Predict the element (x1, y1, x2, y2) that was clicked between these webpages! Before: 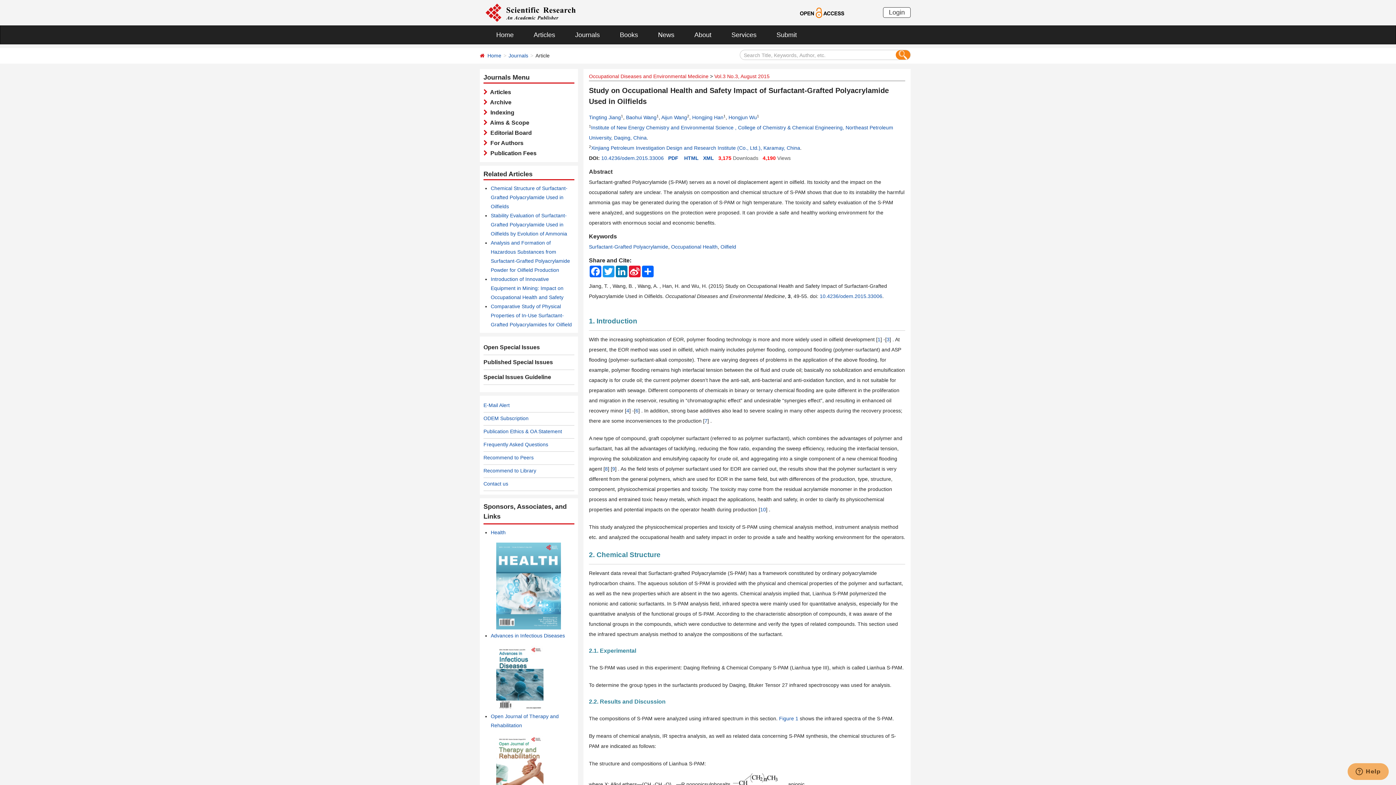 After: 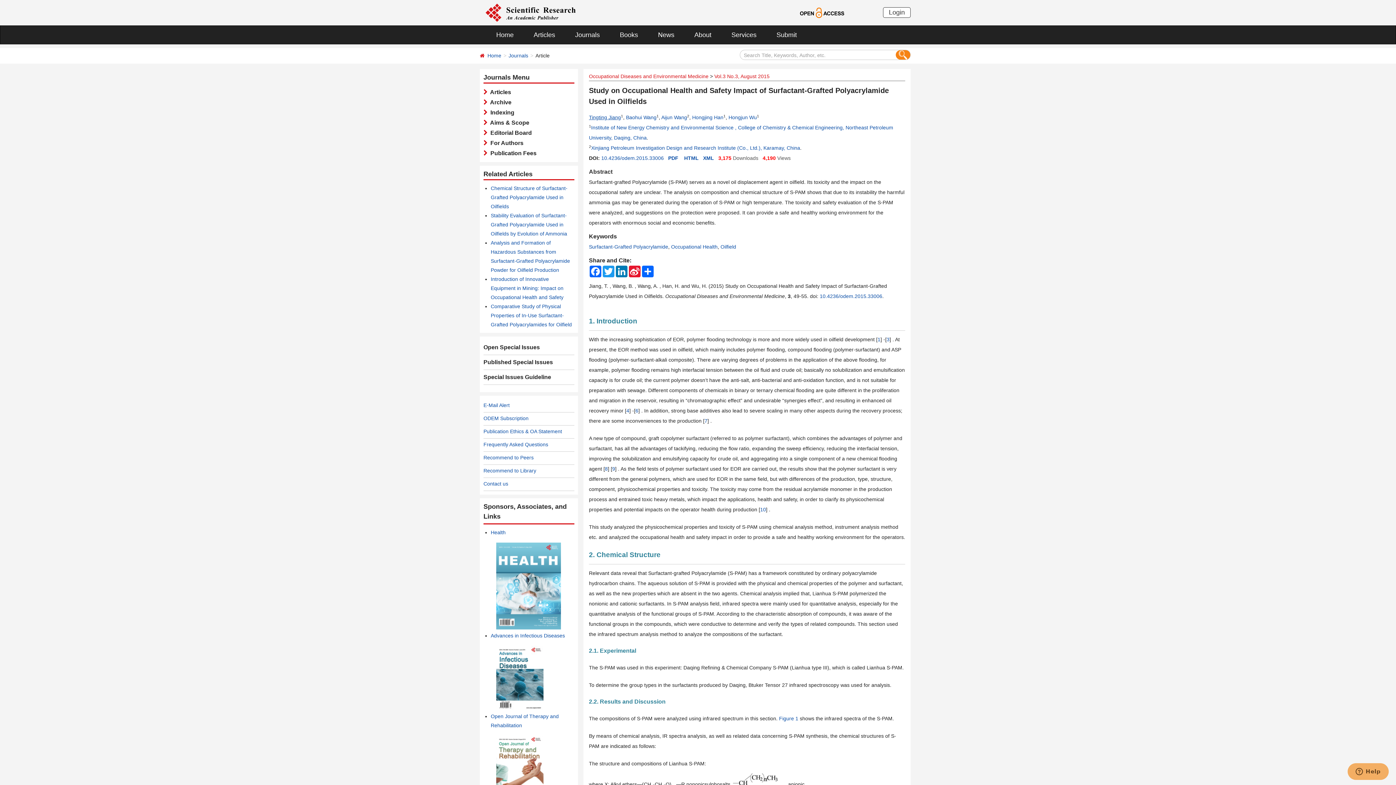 Action: bbox: (589, 114, 621, 120) label: Tingting Jiang